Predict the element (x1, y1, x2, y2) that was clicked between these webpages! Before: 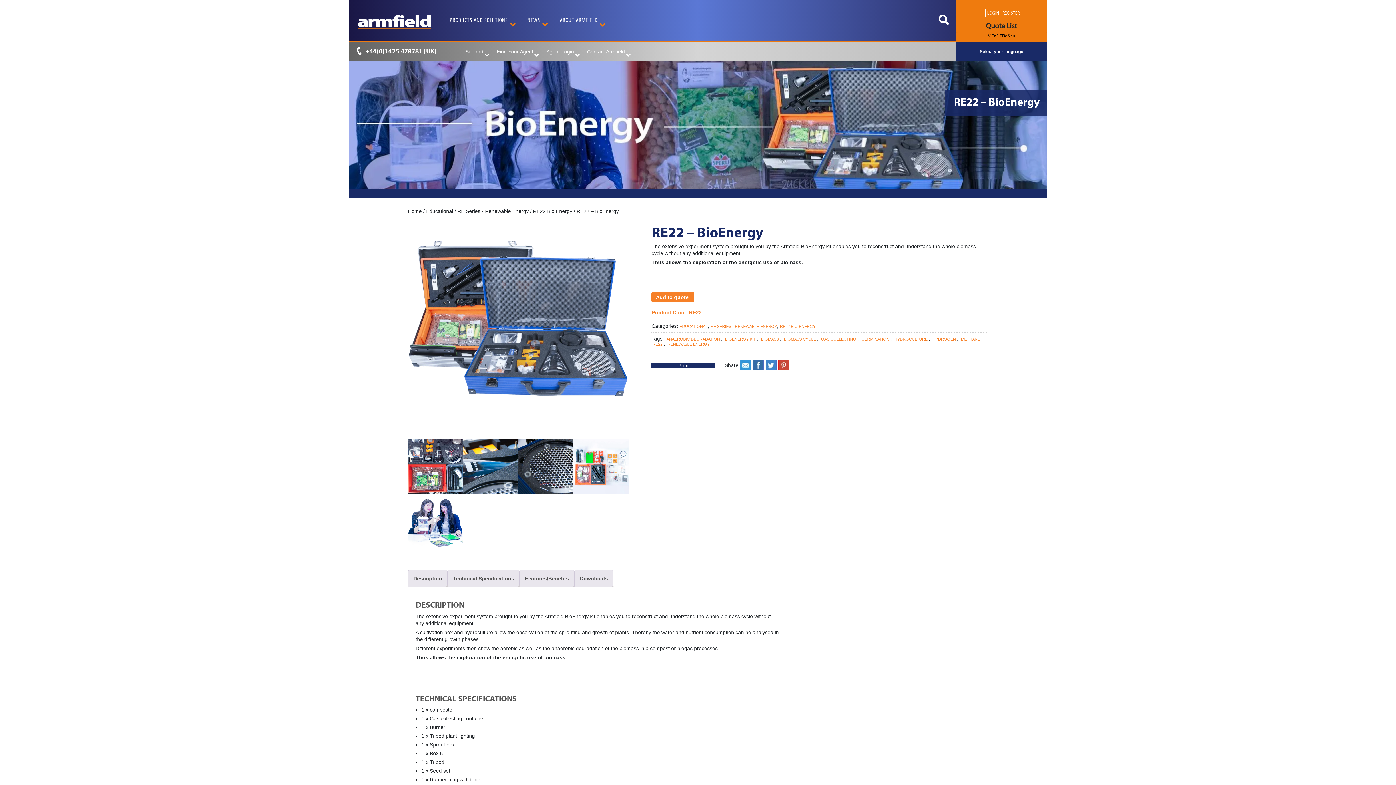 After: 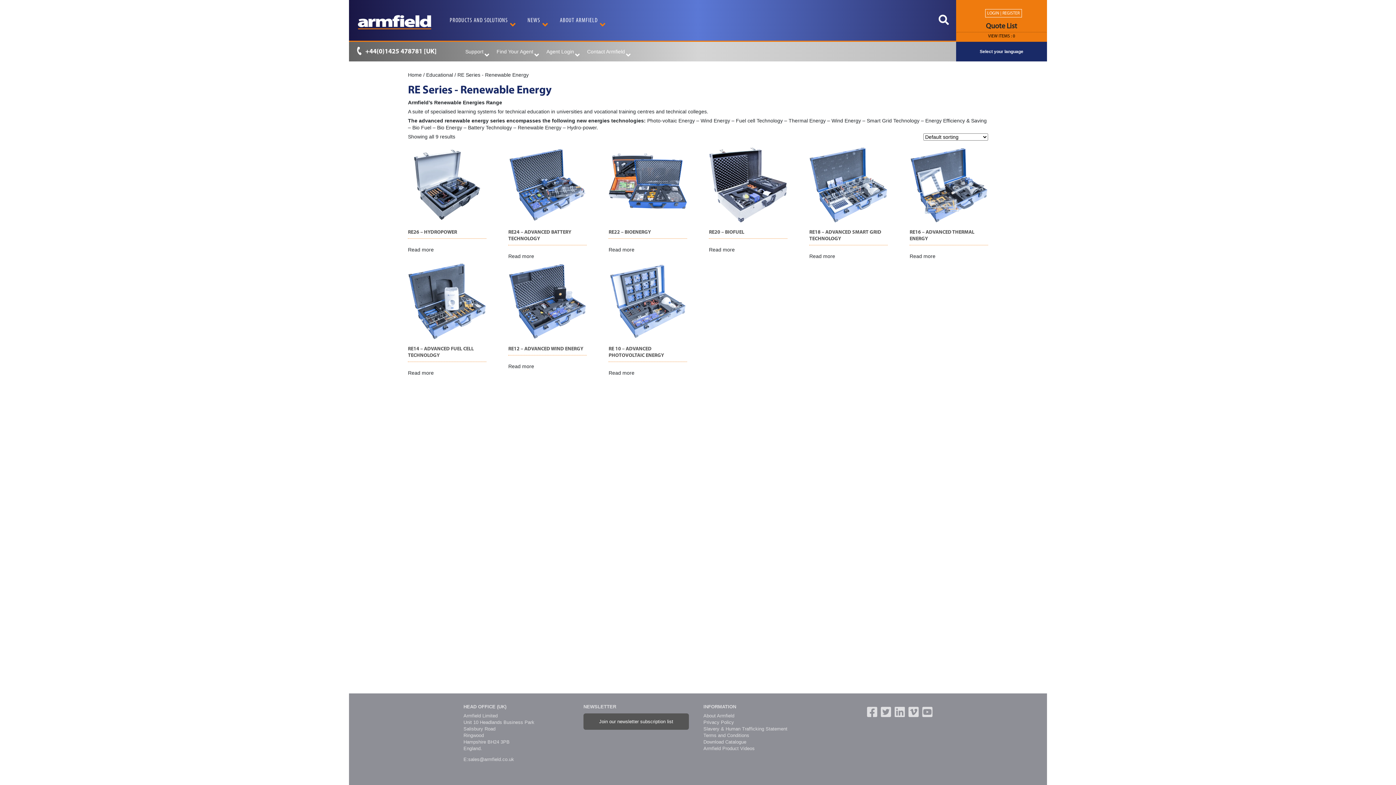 Action: label: RE SERIES - RENEWABLE ENERGY bbox: (710, 324, 777, 328)